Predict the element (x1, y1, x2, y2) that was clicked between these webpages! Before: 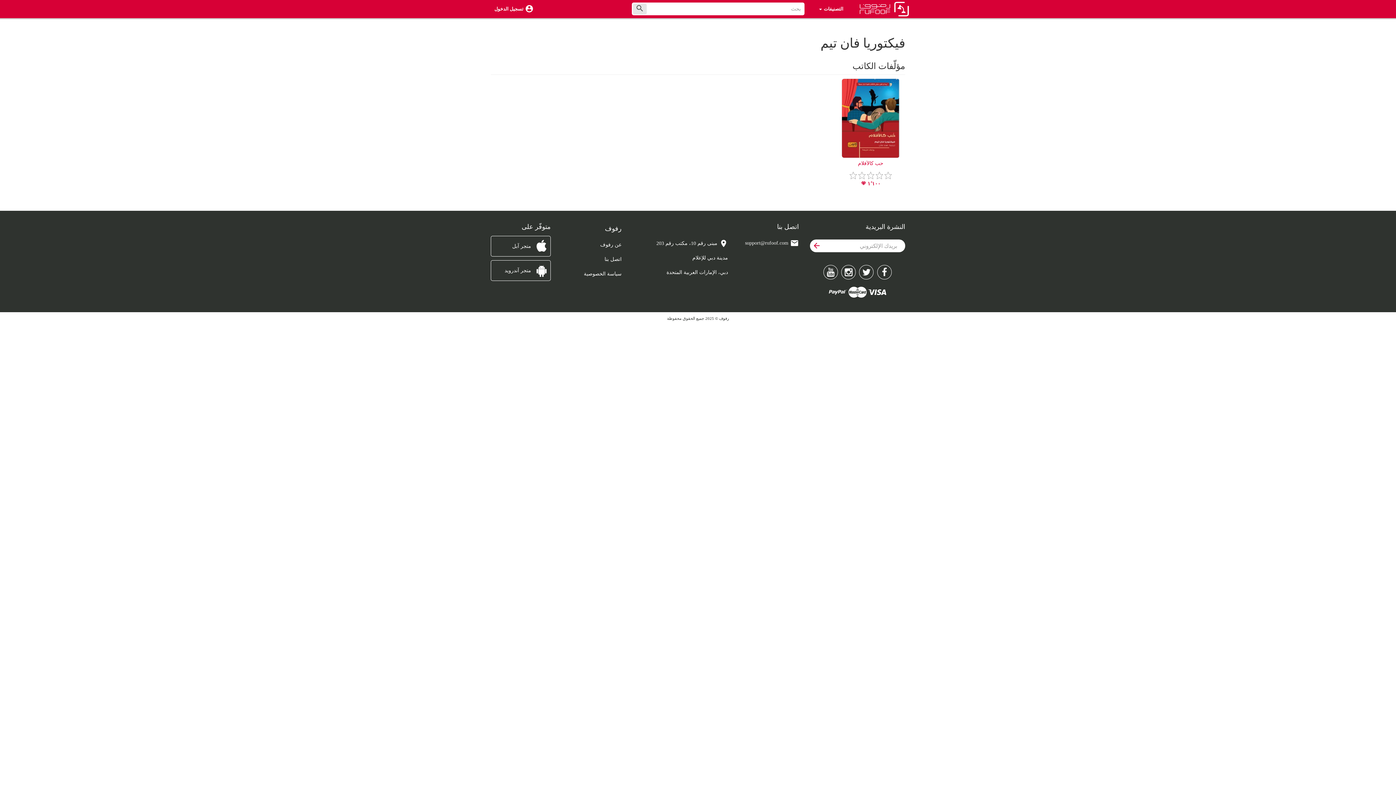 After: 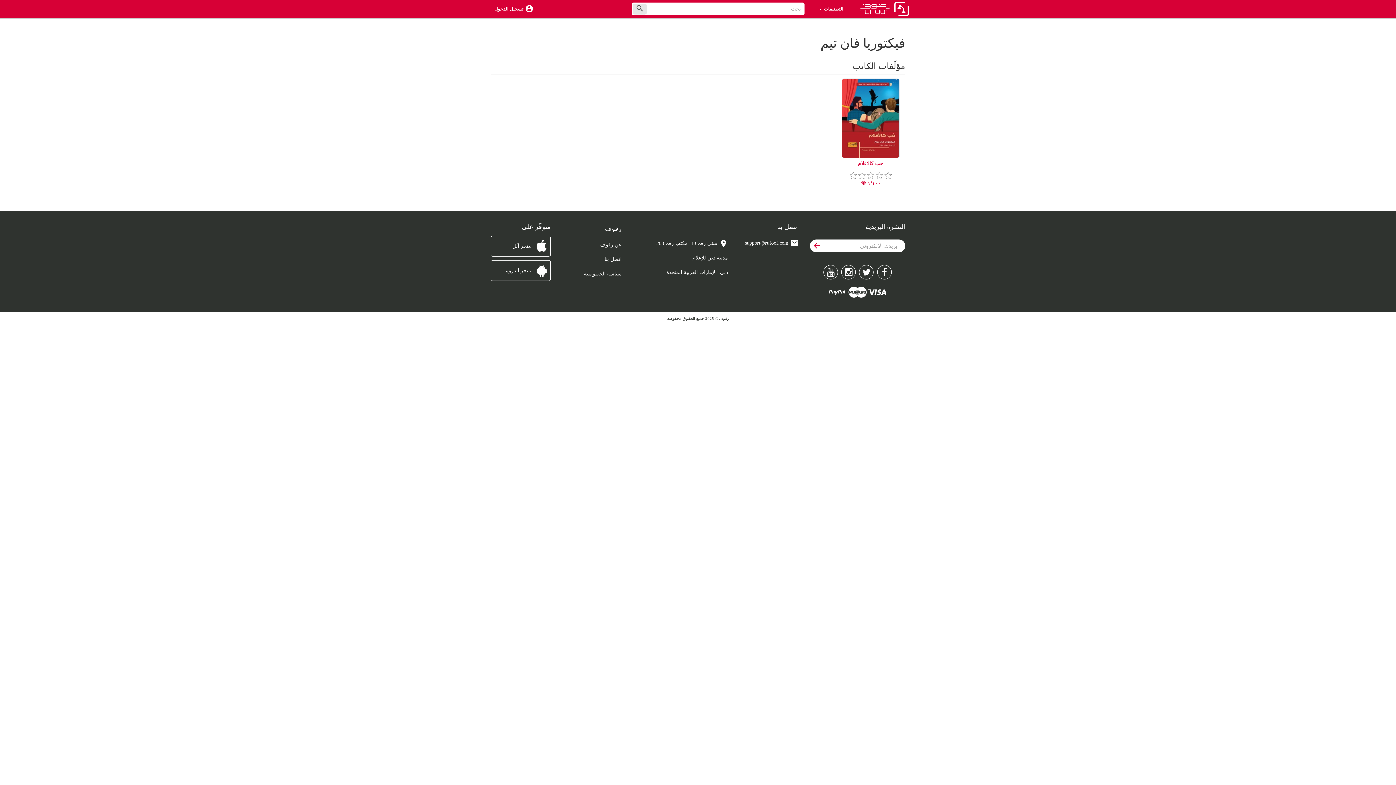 Action: bbox: (490, 236, 550, 256) label: متجر آبل